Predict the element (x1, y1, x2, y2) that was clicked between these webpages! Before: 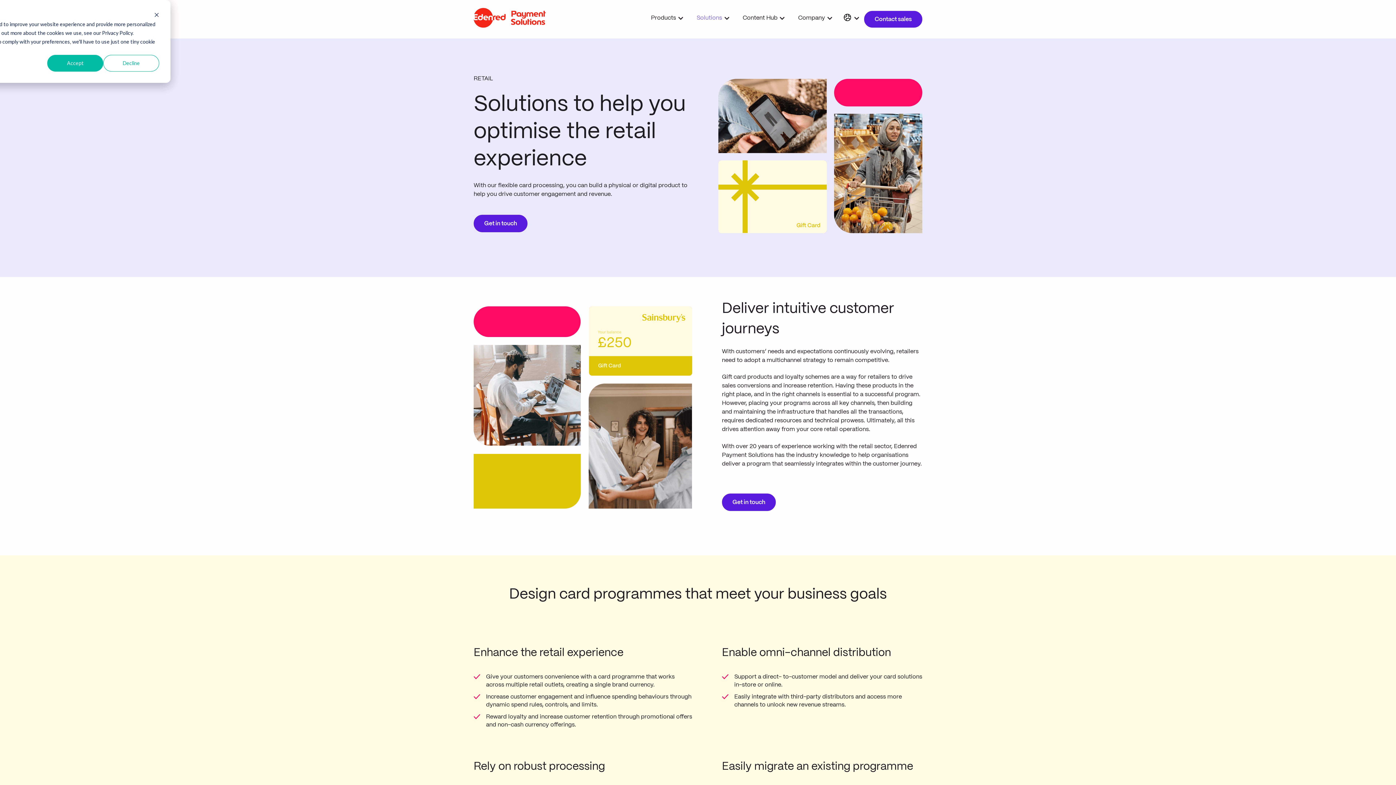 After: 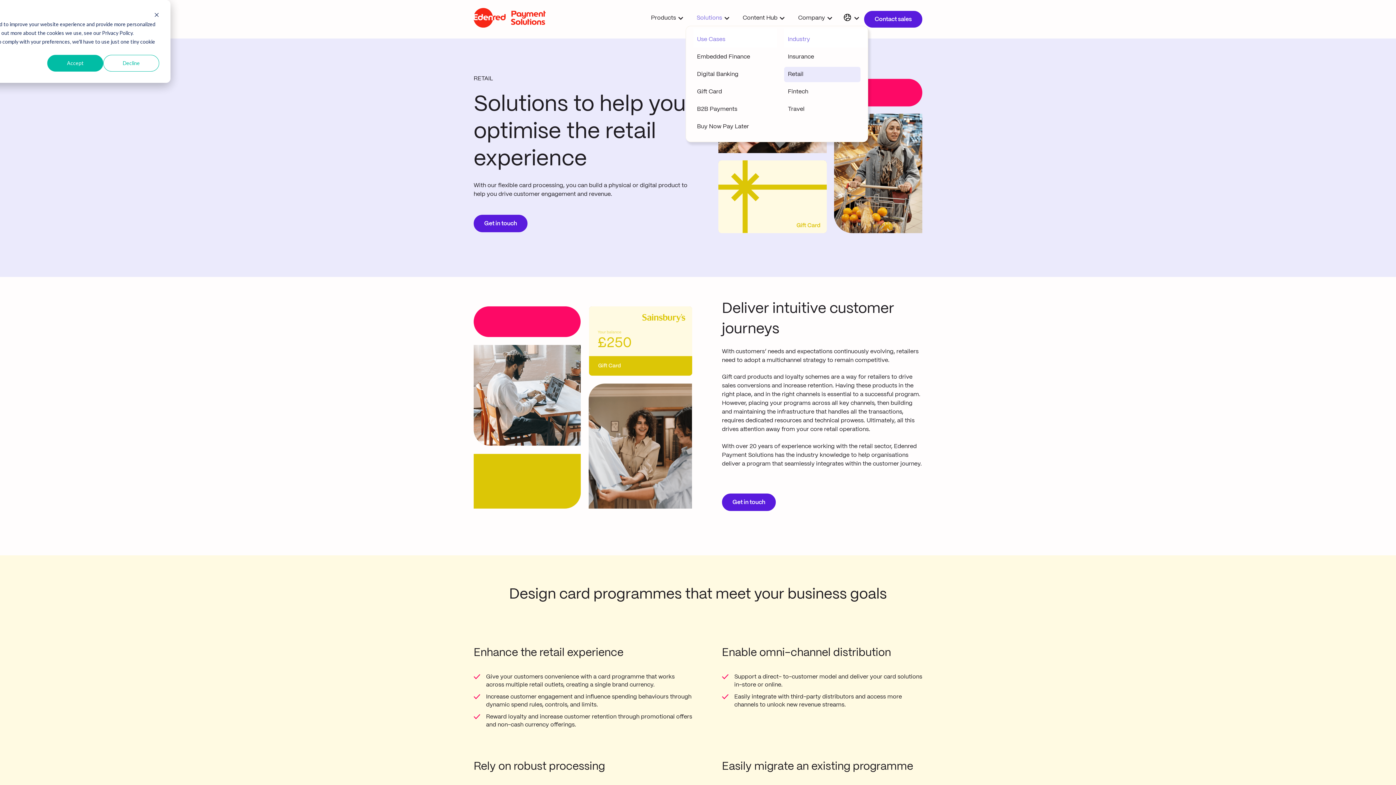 Action: bbox: (696, 14, 722, 22) label: Solutions